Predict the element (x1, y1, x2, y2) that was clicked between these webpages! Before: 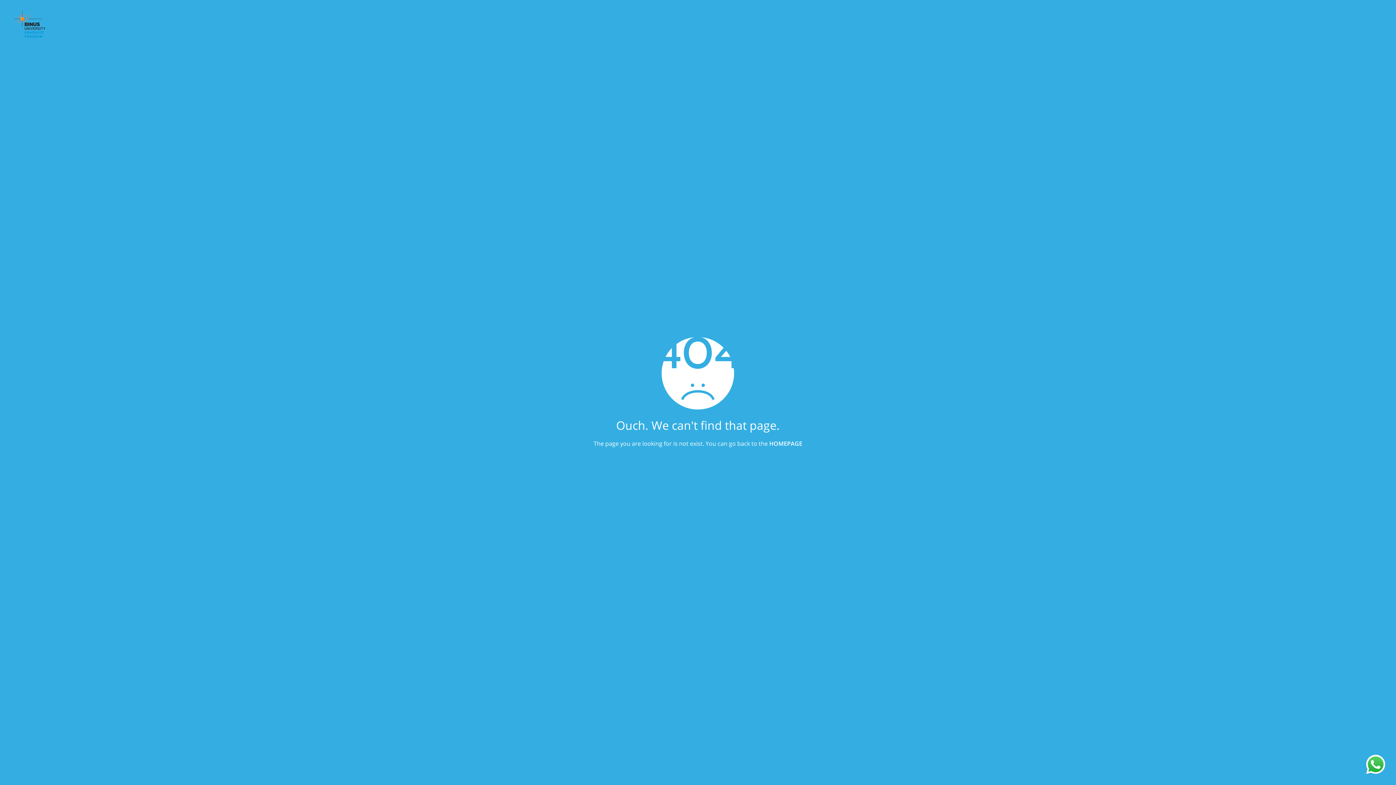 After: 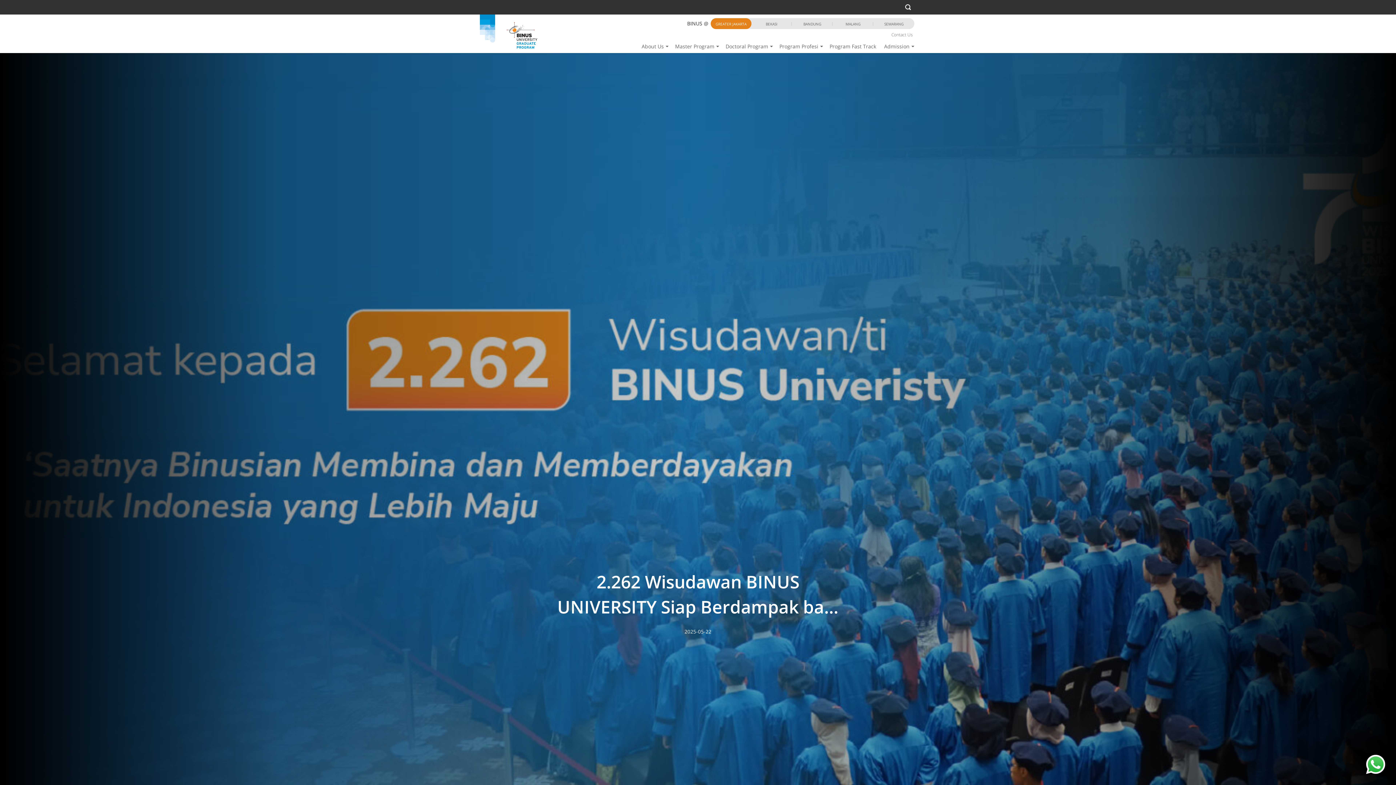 Action: bbox: (769, 439, 802, 447) label: HOMEPAGE